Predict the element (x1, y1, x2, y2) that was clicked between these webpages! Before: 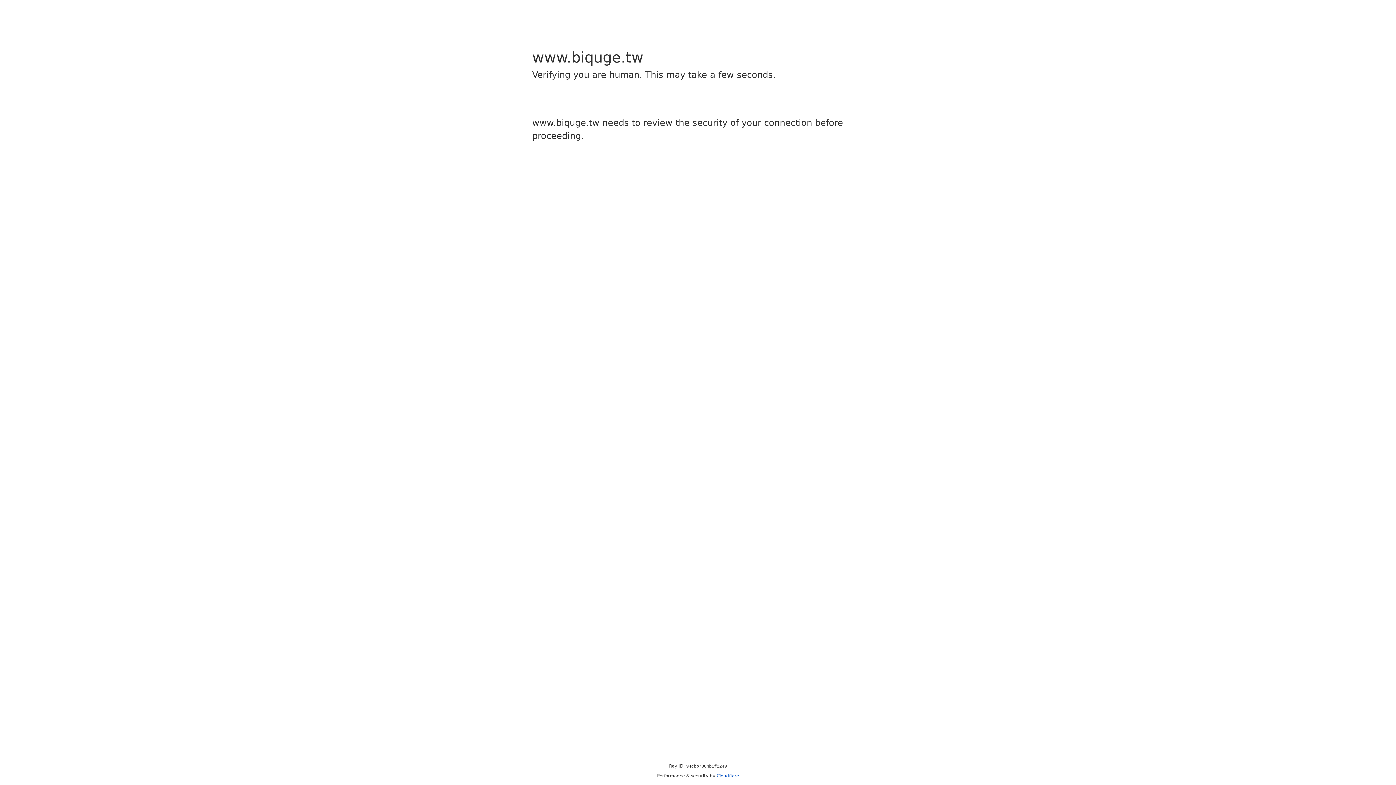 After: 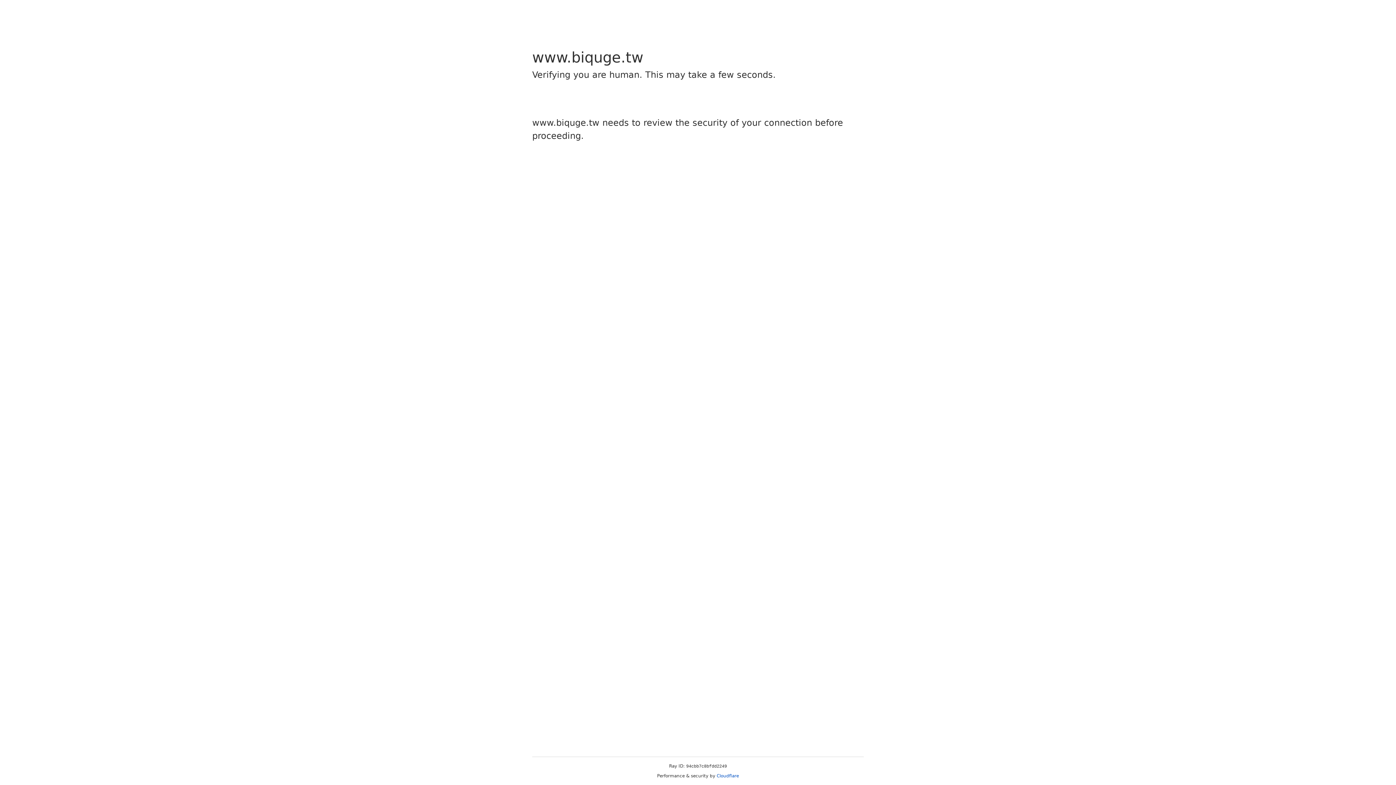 Action: bbox: (716, 773, 739, 778) label: Cloudflare